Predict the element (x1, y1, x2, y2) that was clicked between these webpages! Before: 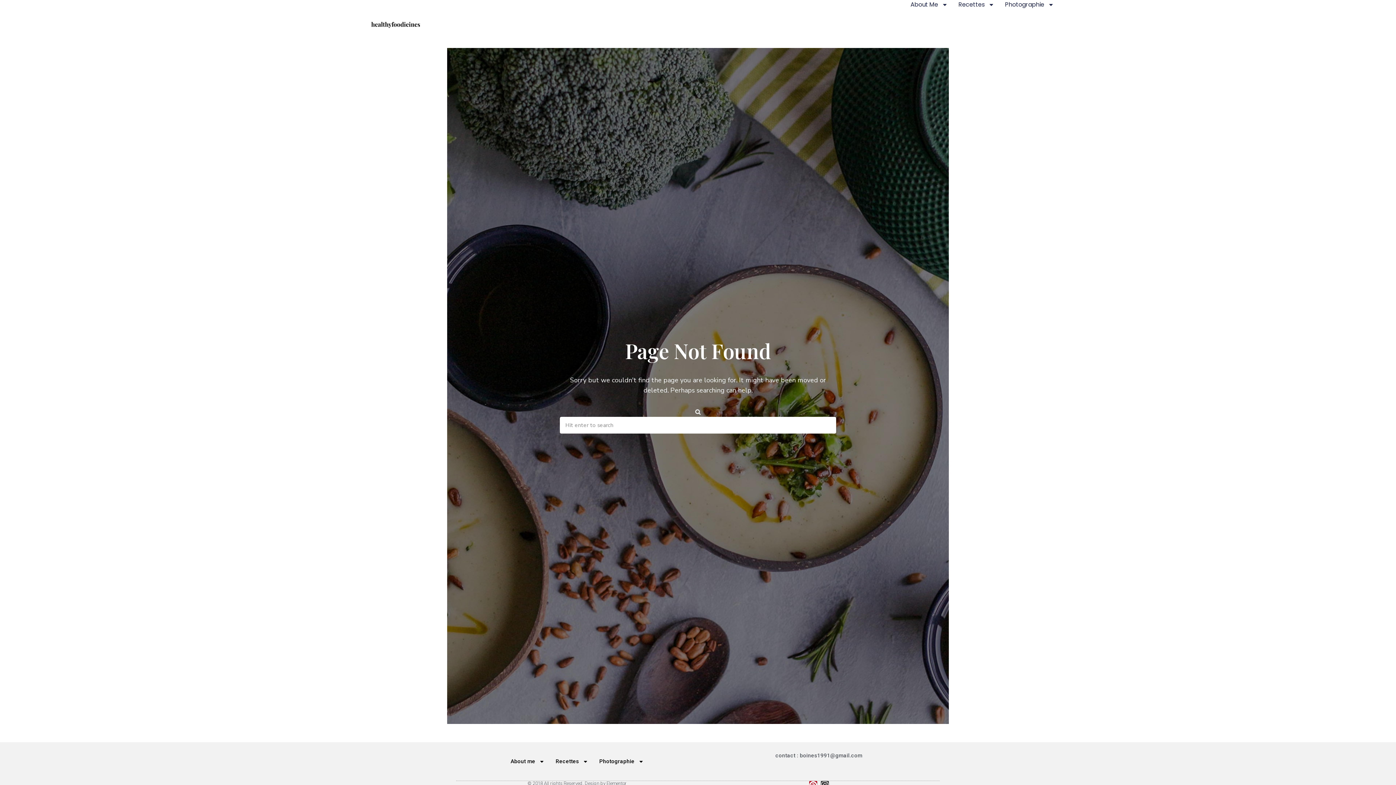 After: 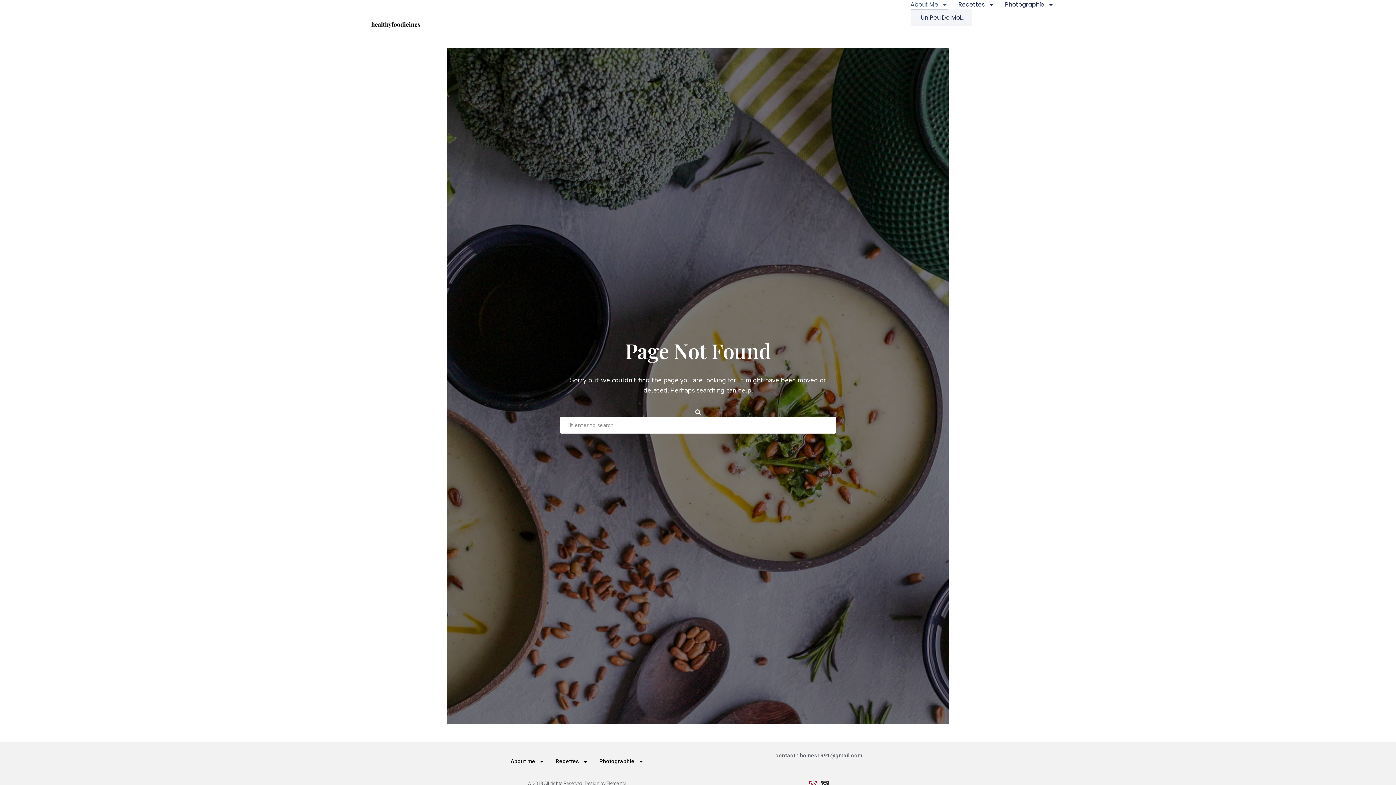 Action: label: About Me bbox: (910, 0, 947, 9)